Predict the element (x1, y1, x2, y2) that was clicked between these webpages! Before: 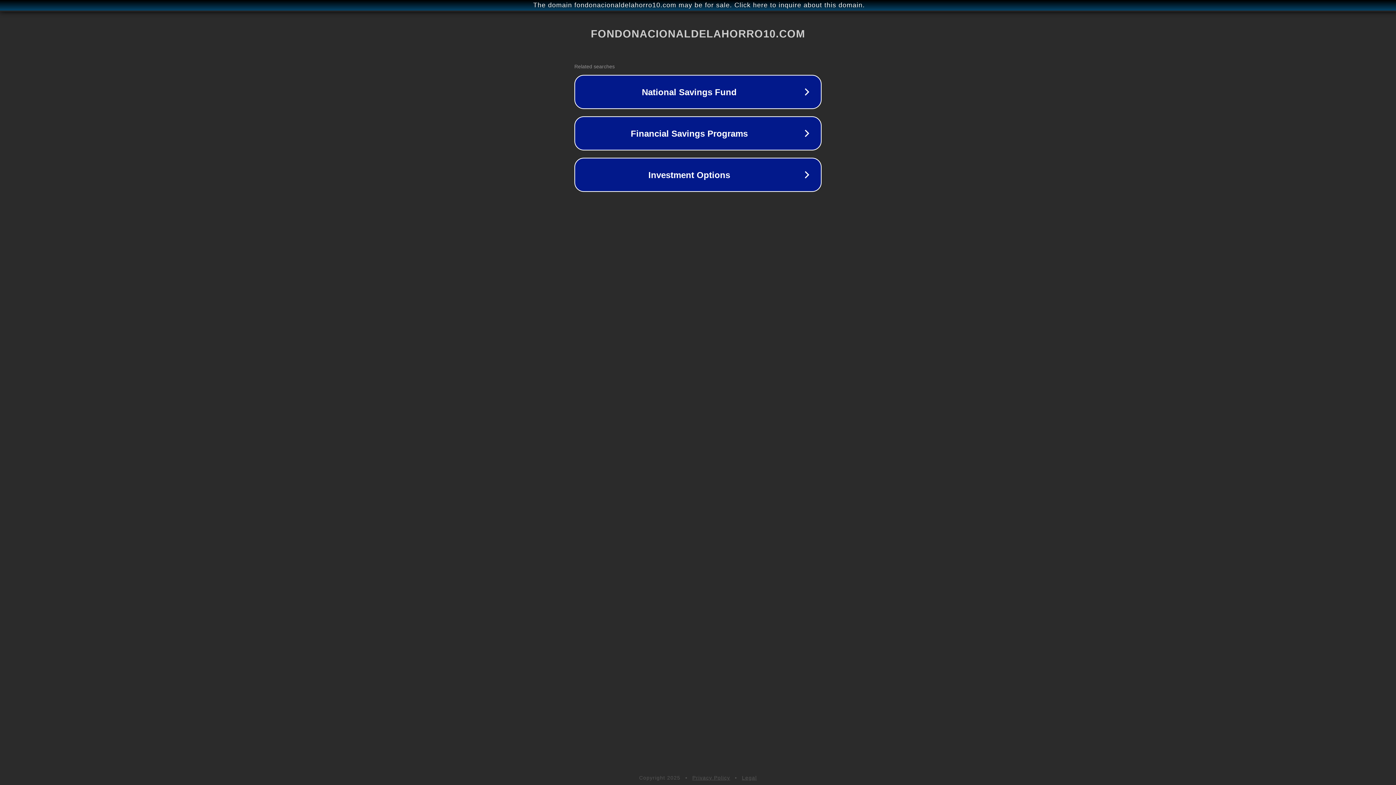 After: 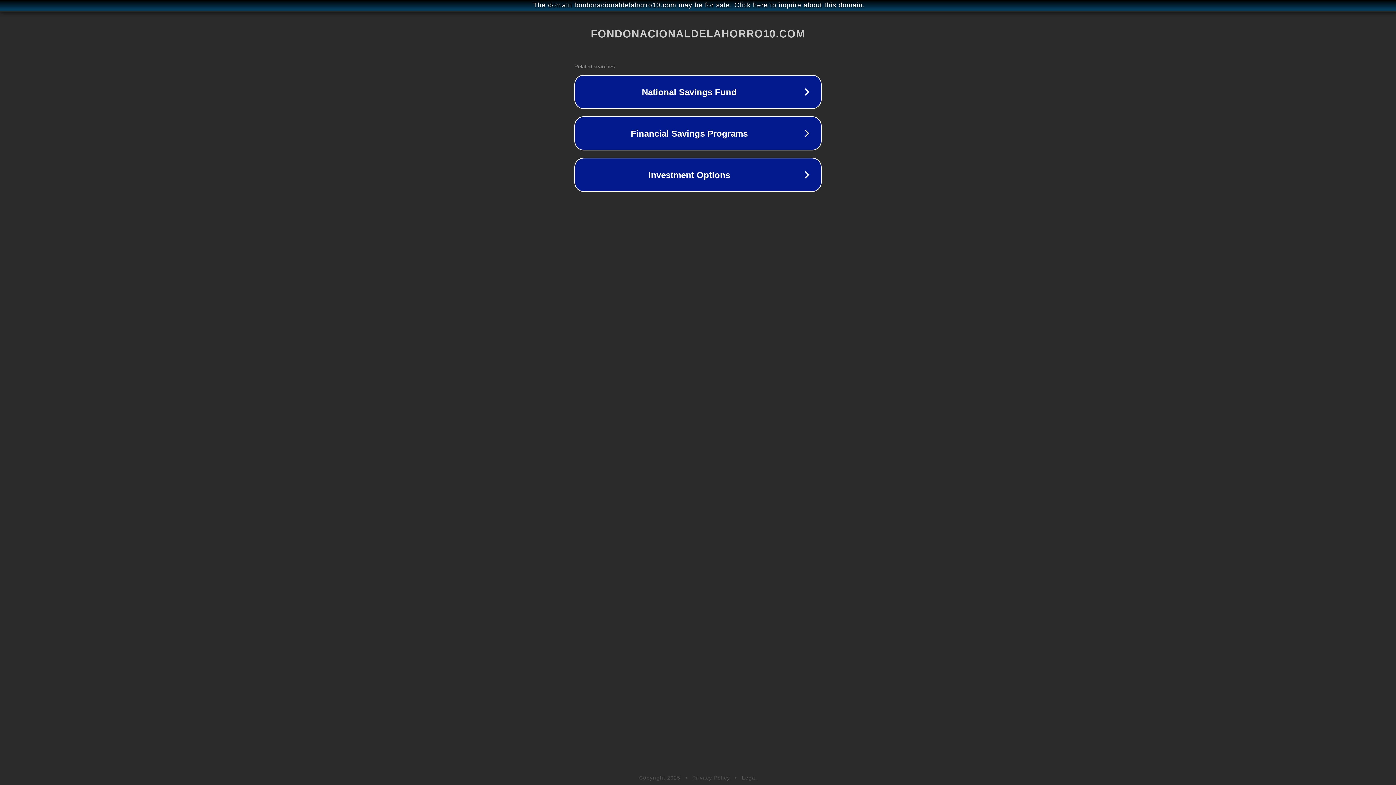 Action: bbox: (742, 775, 757, 781) label: Legal